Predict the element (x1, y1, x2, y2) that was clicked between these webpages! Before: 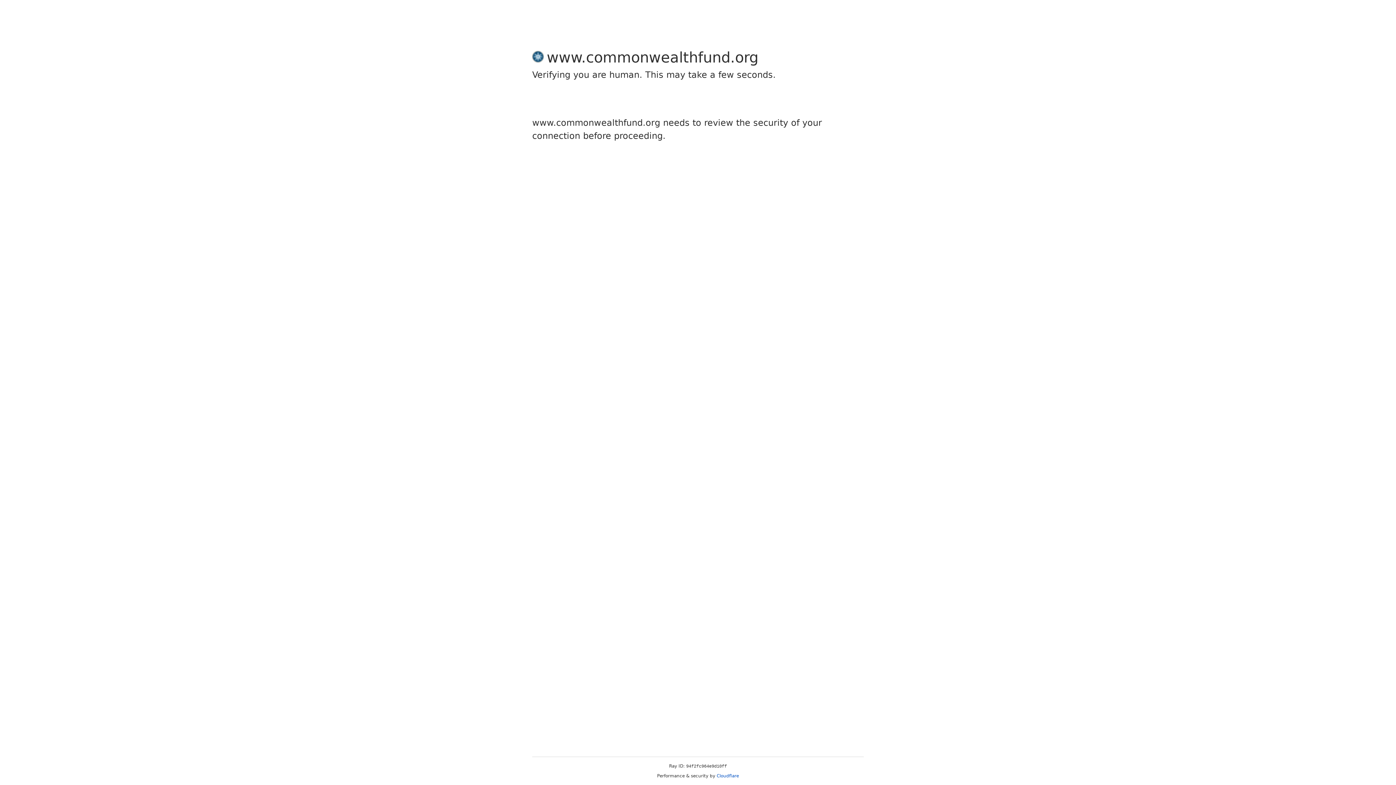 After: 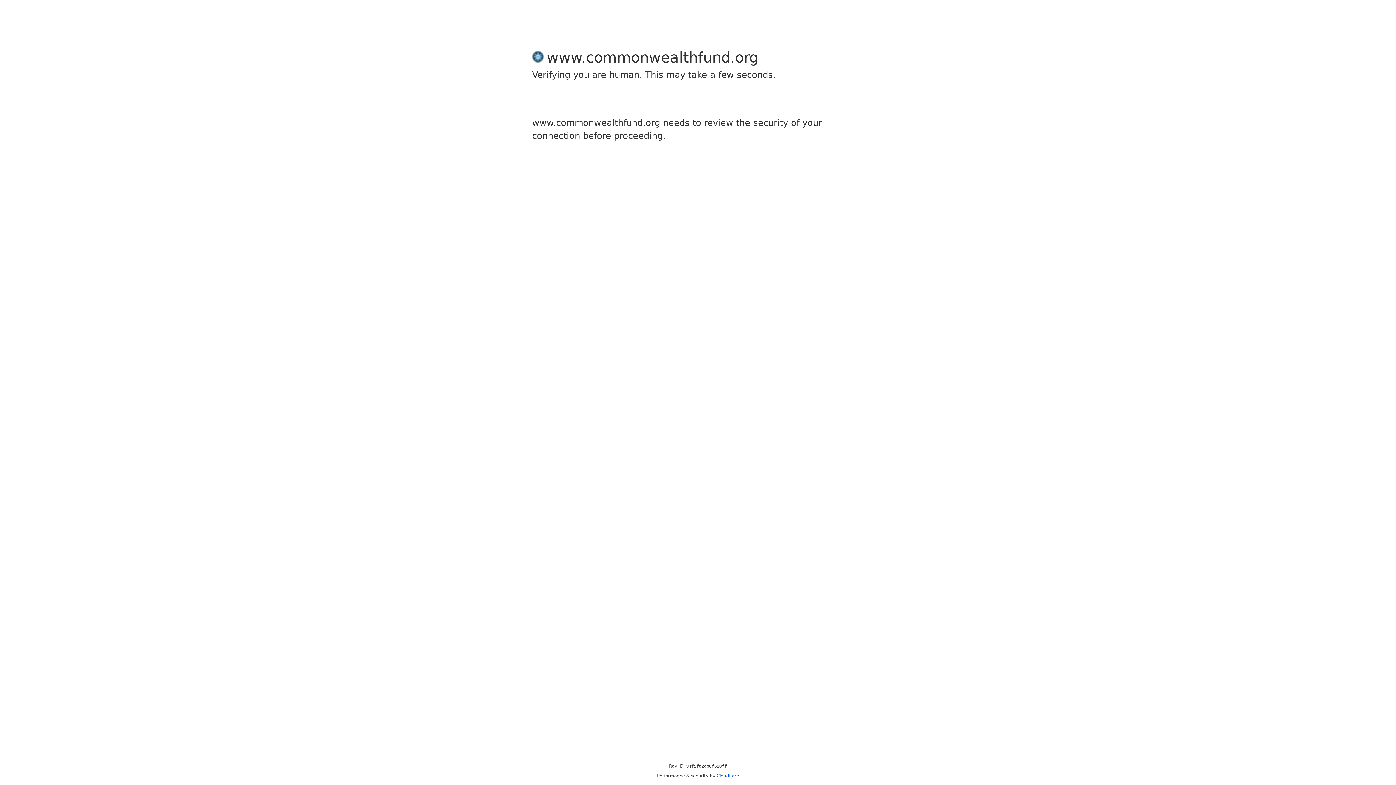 Action: bbox: (716, 773, 739, 778) label: Cloudflare